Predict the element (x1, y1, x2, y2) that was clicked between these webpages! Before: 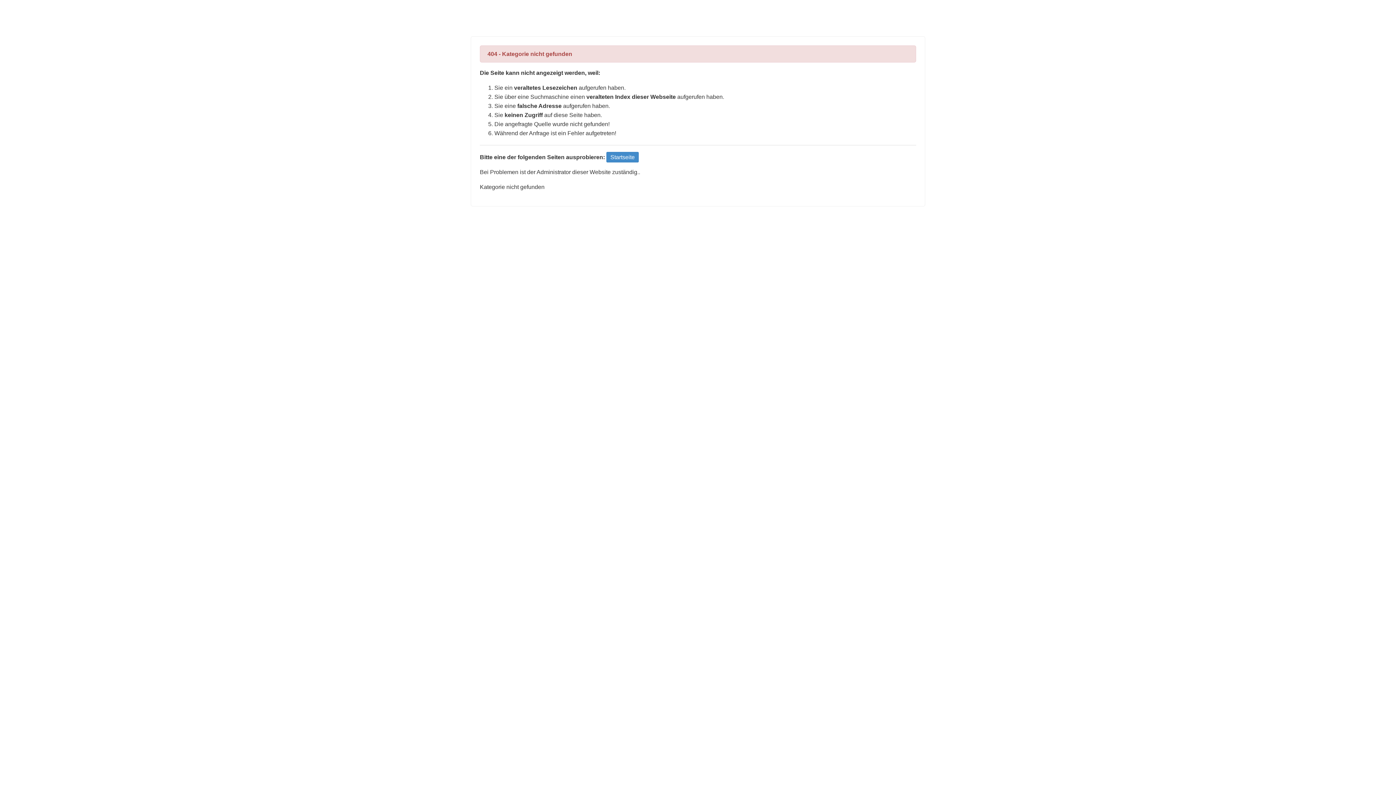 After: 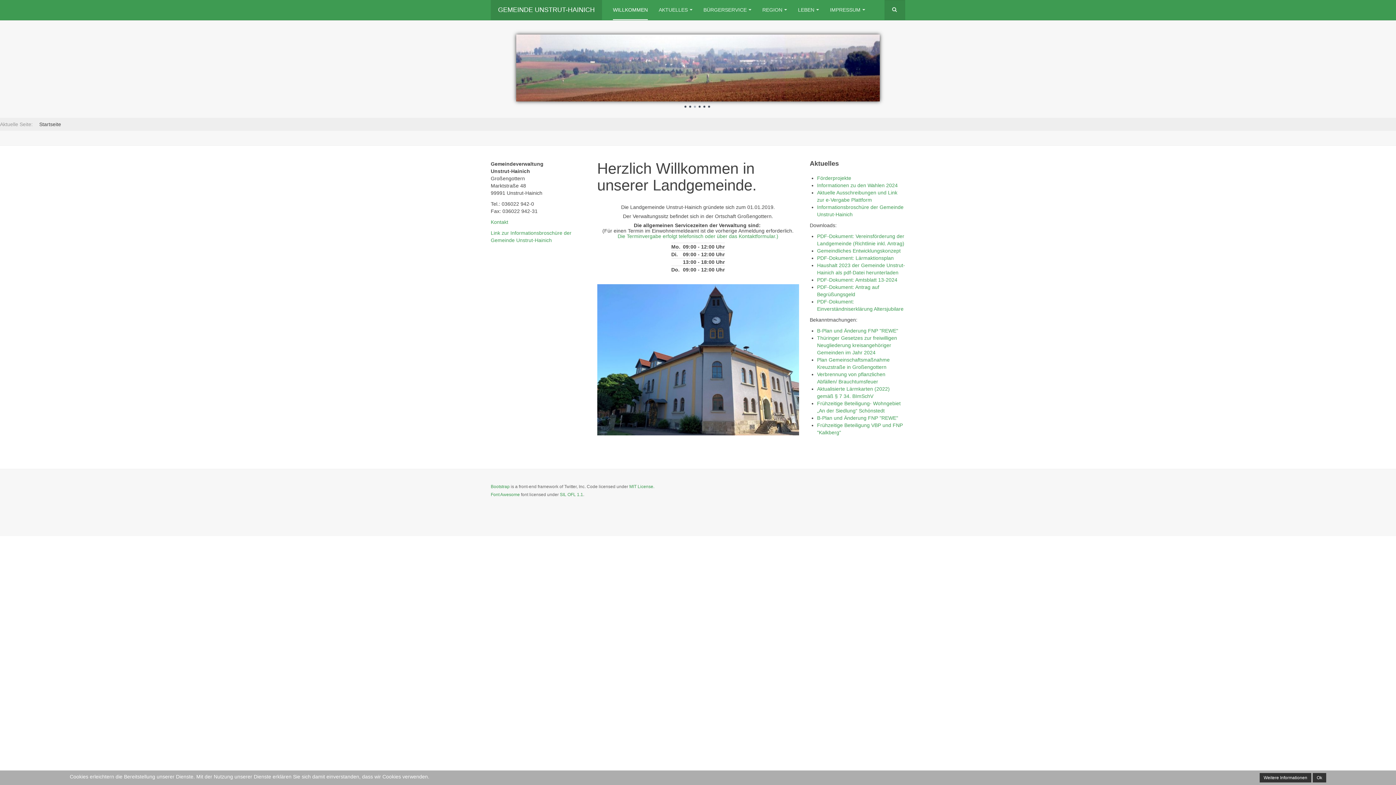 Action: label: Startseite bbox: (606, 152, 638, 162)